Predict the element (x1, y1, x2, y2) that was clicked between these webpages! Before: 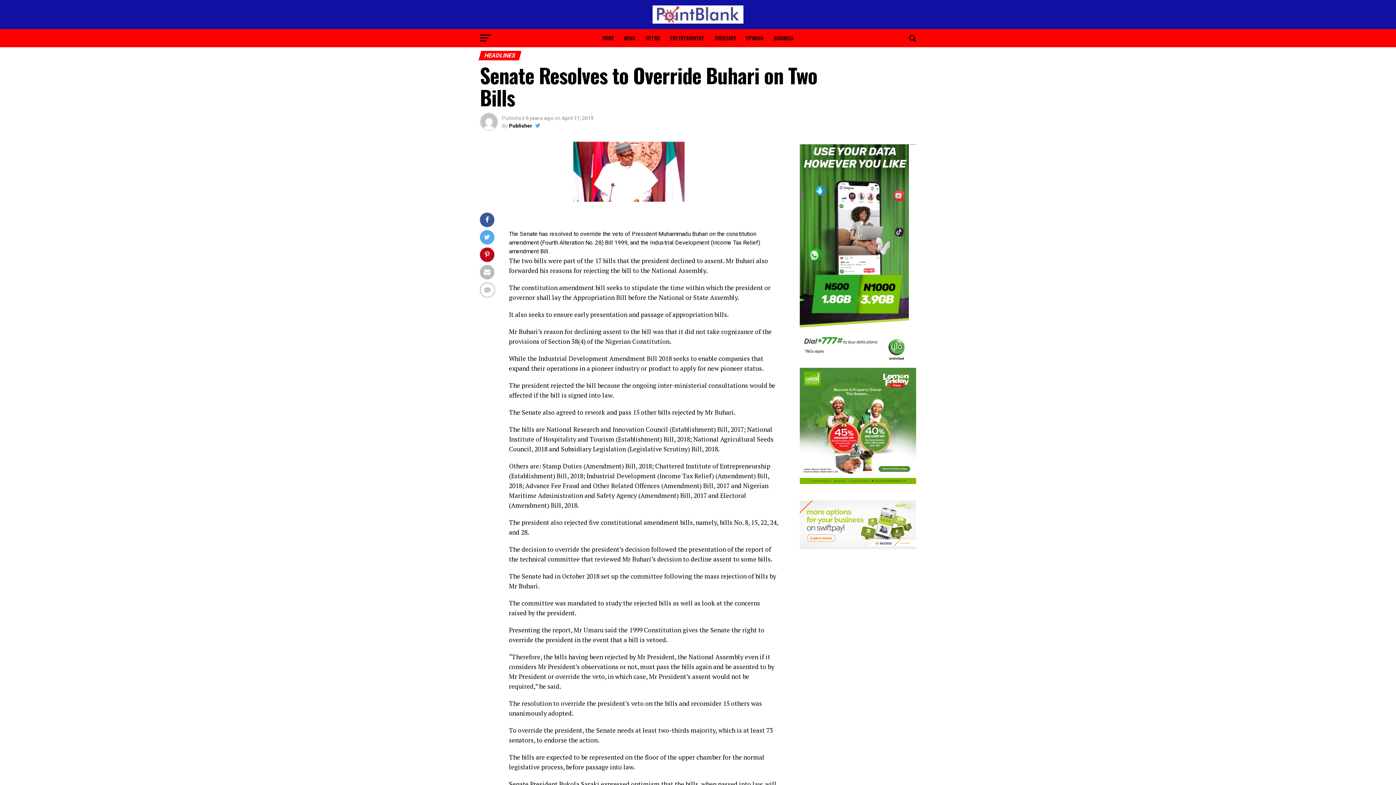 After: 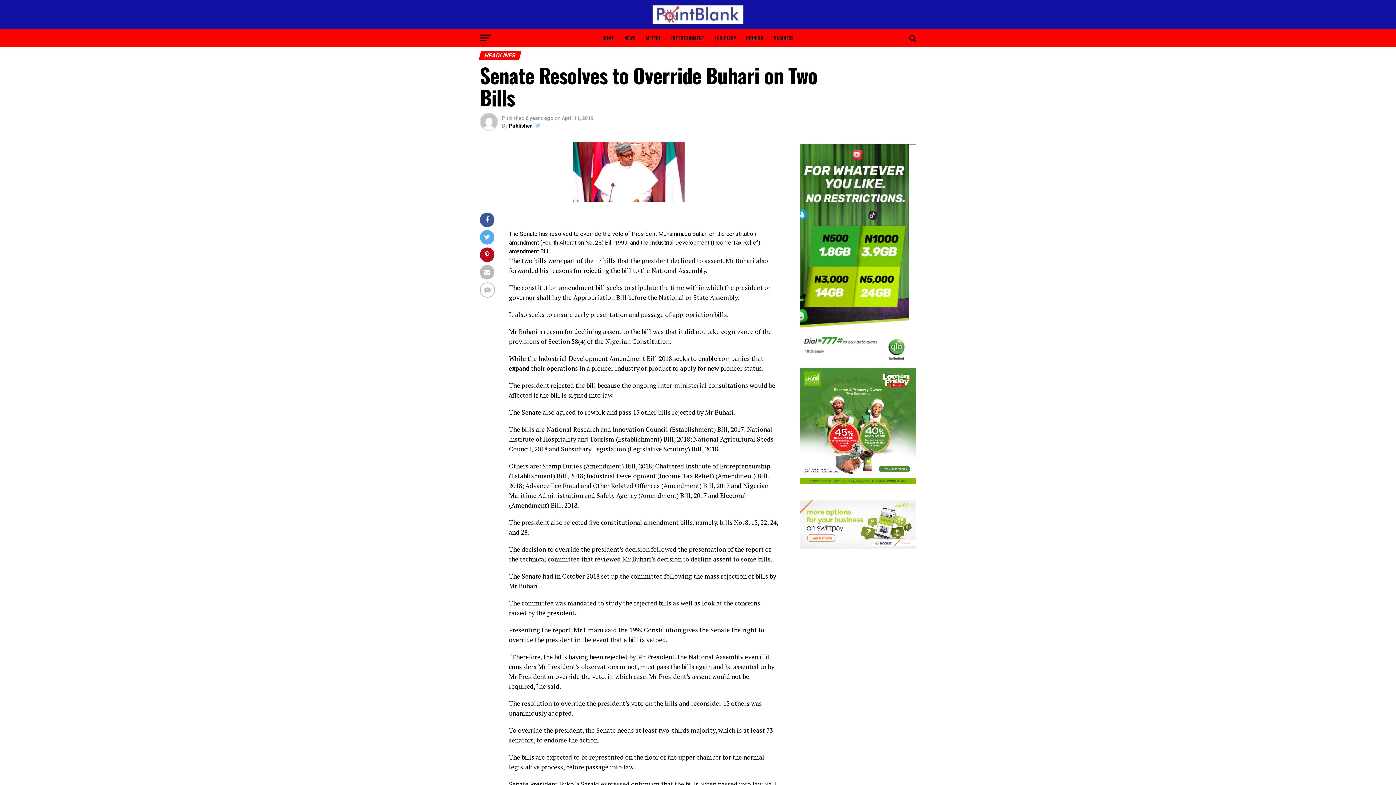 Action: bbox: (535, 122, 540, 128)